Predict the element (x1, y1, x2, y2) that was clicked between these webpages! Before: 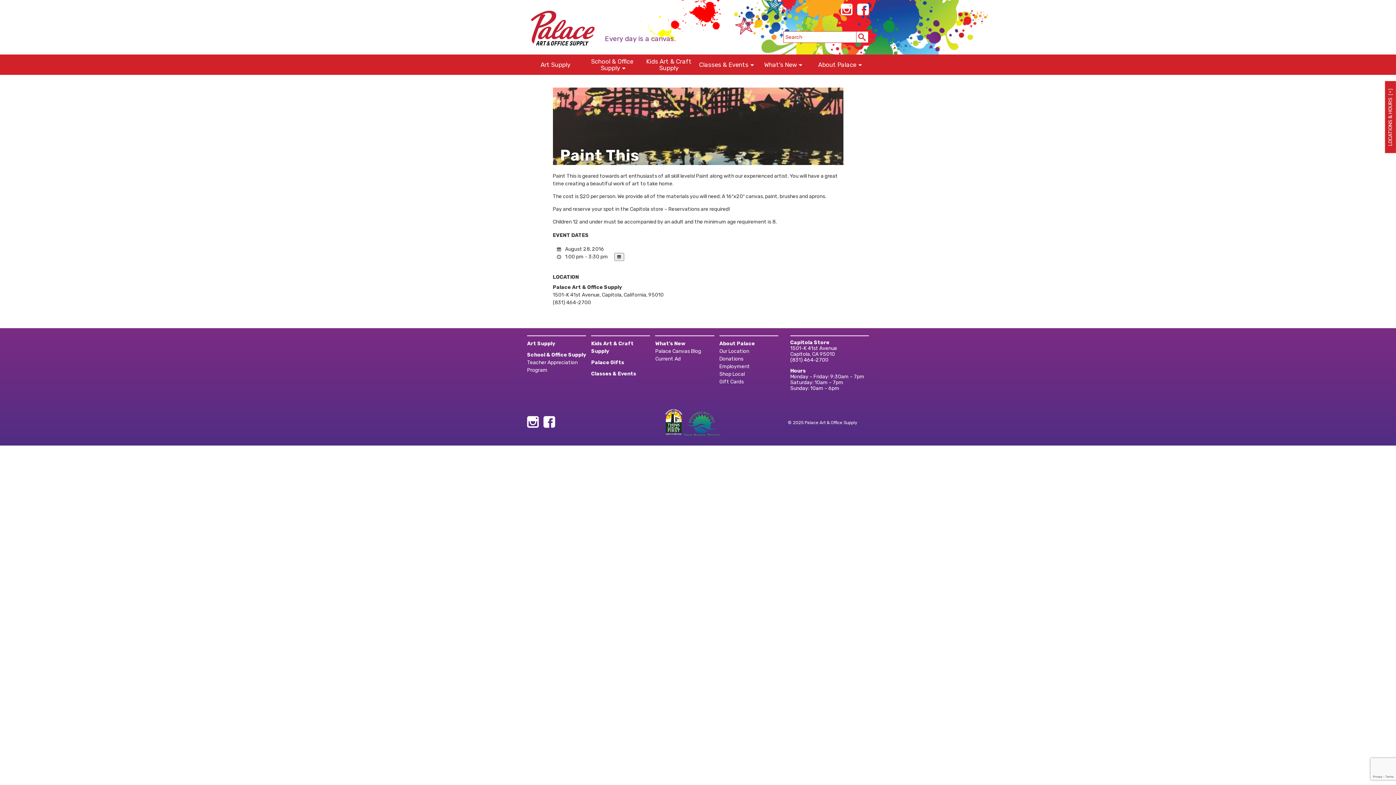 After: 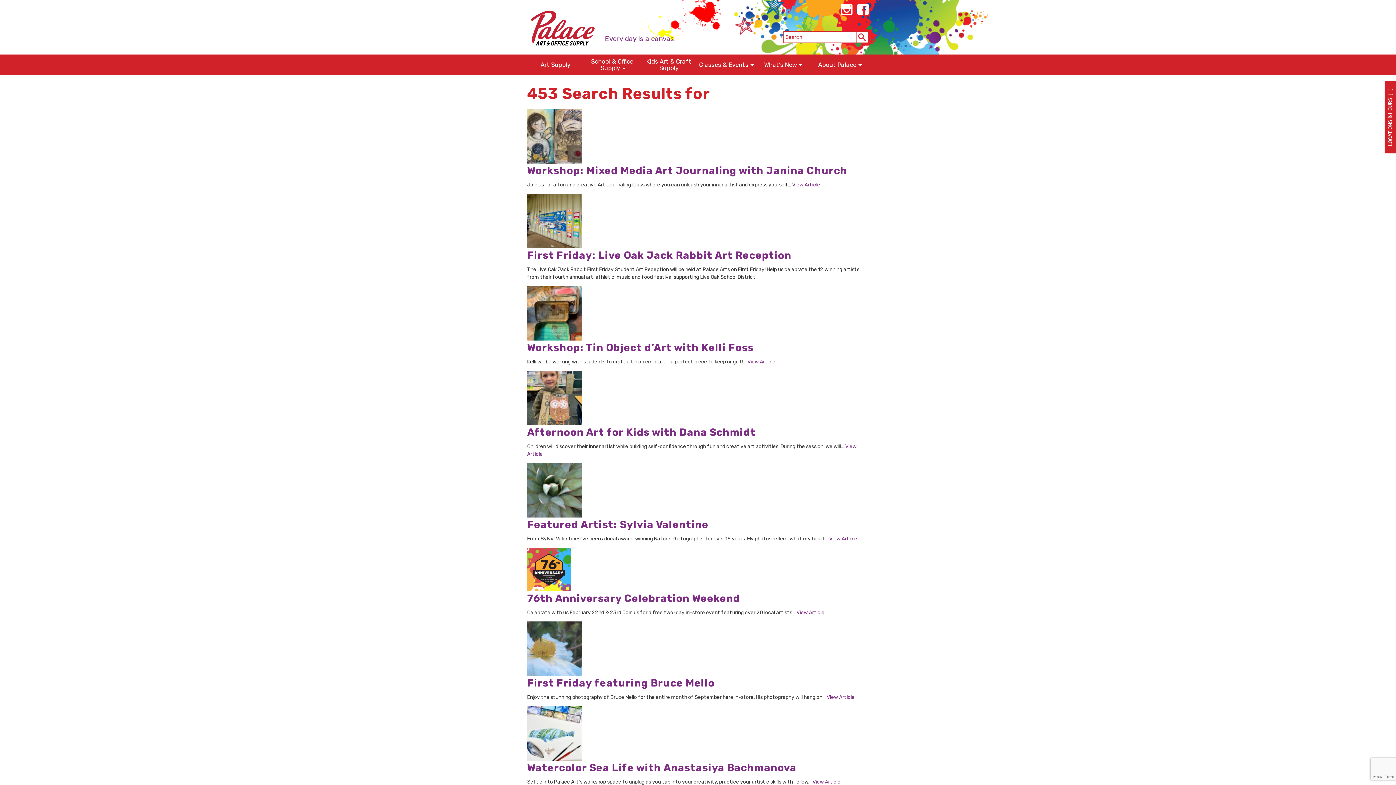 Action: bbox: (856, 31, 868, 42)